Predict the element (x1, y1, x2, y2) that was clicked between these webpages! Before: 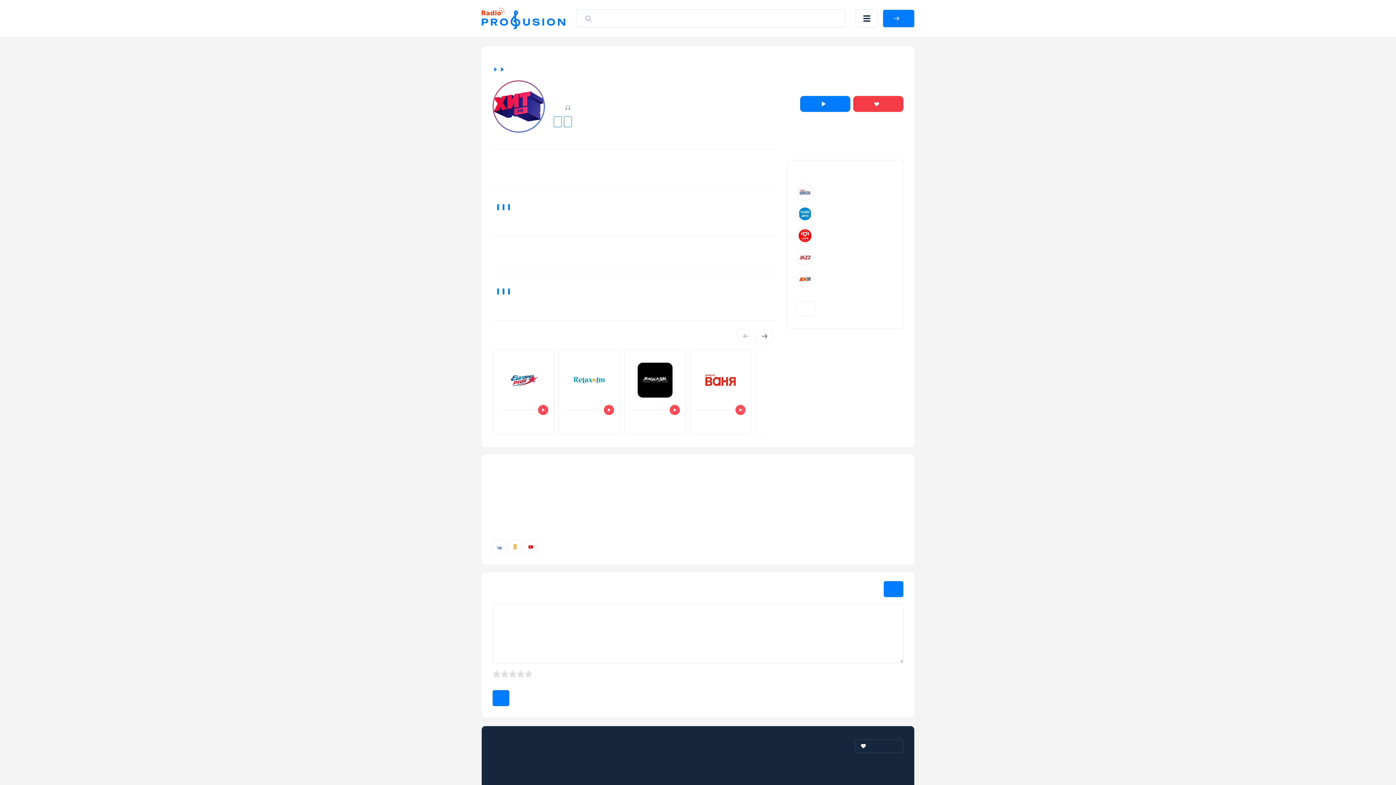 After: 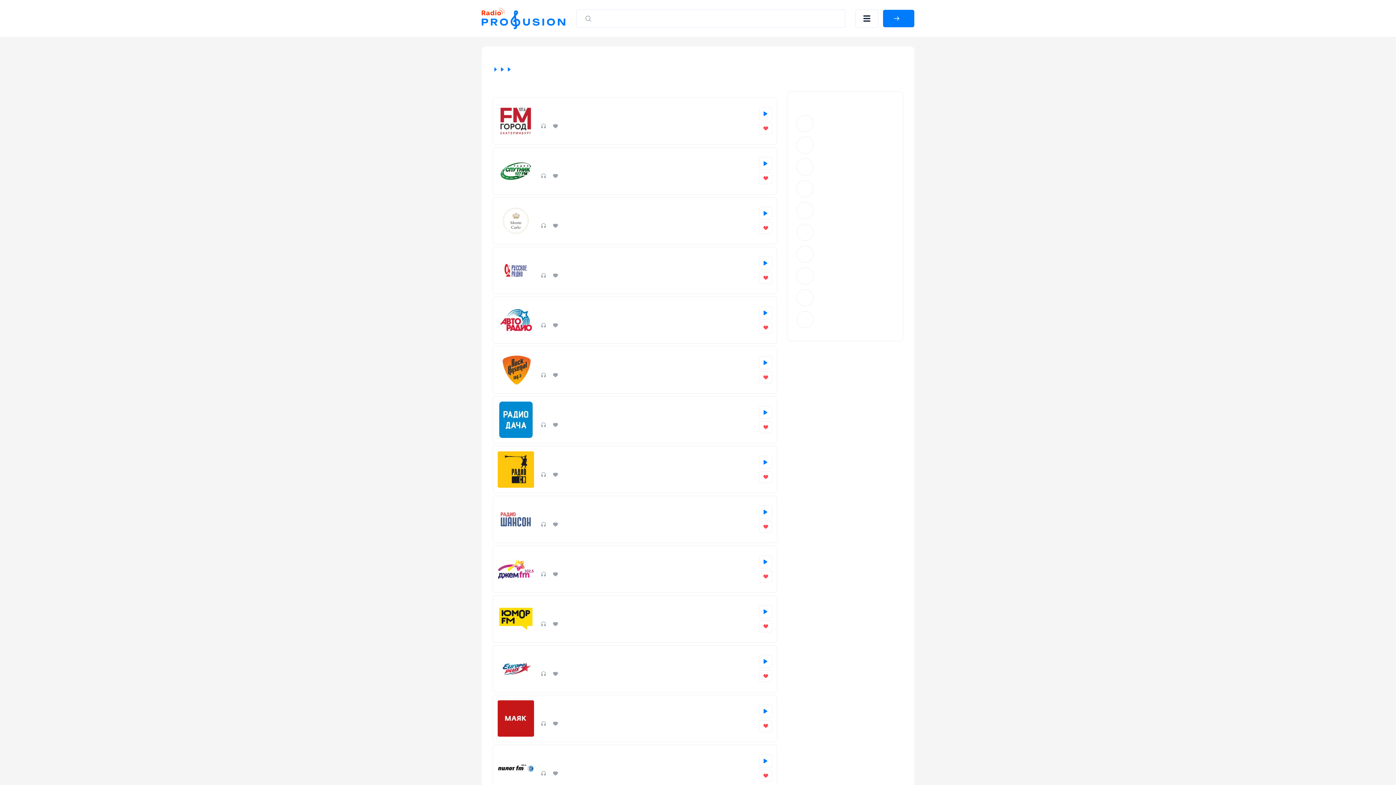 Action: label: Екатеринбург bbox: (492, 761, 613, 767)